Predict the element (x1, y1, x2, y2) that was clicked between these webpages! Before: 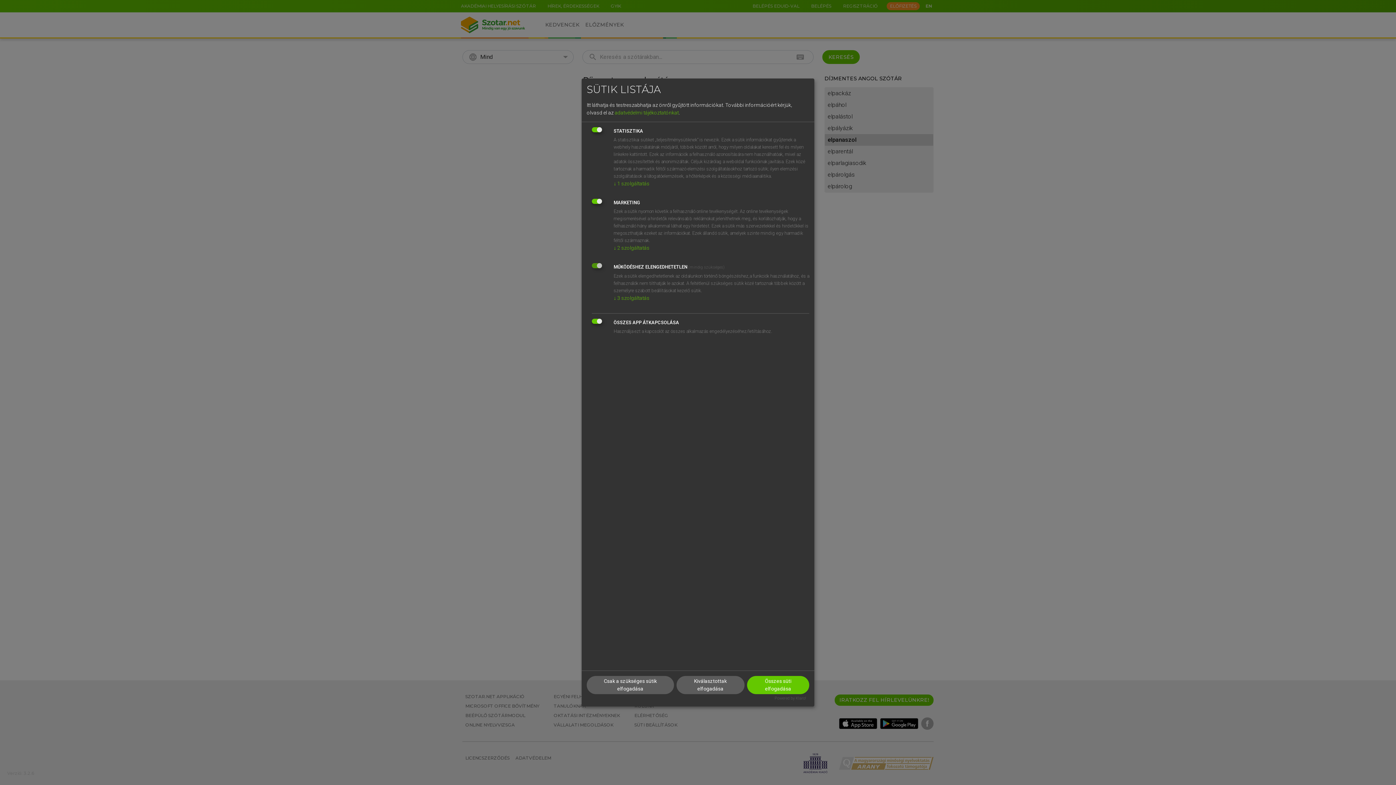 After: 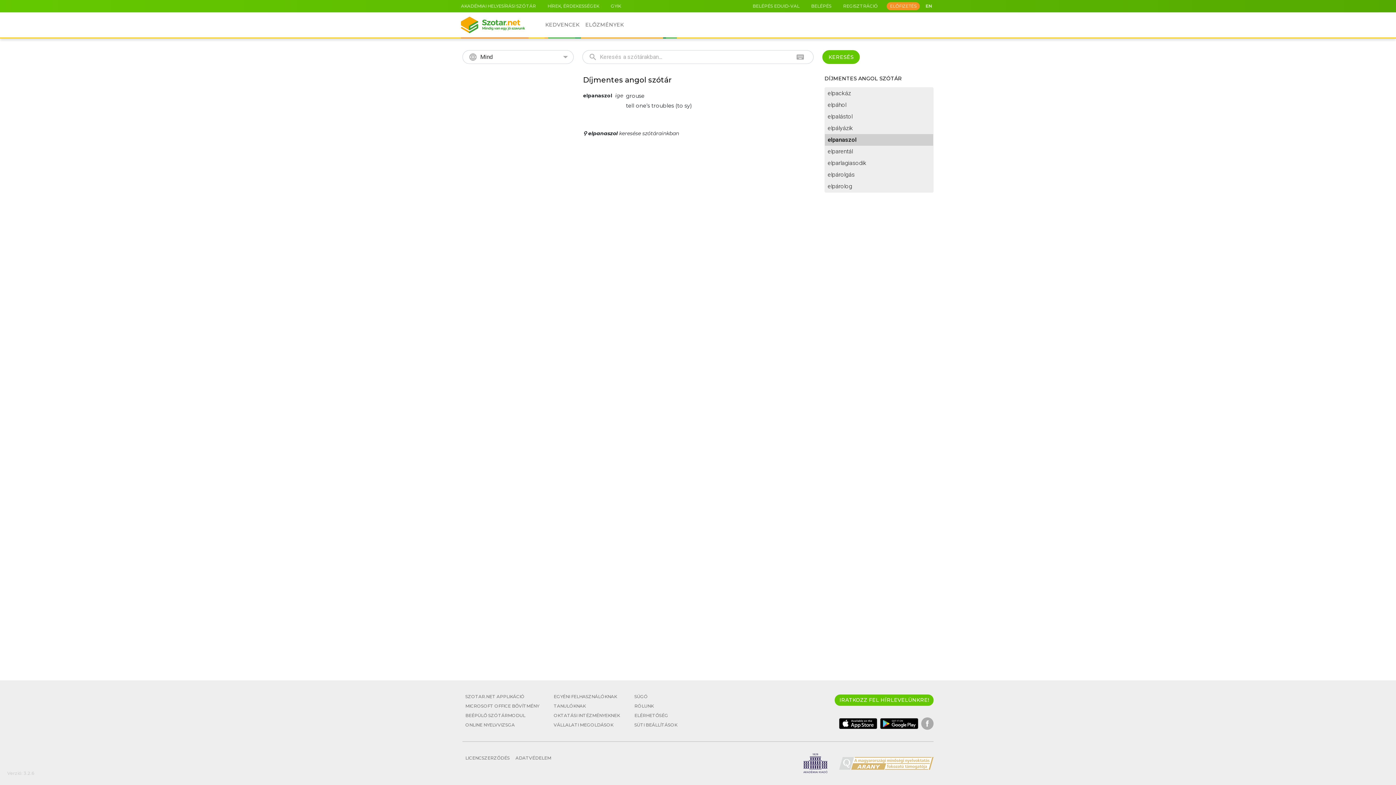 Action: bbox: (676, 676, 744, 694) label: Kiválasztottak elfogadása